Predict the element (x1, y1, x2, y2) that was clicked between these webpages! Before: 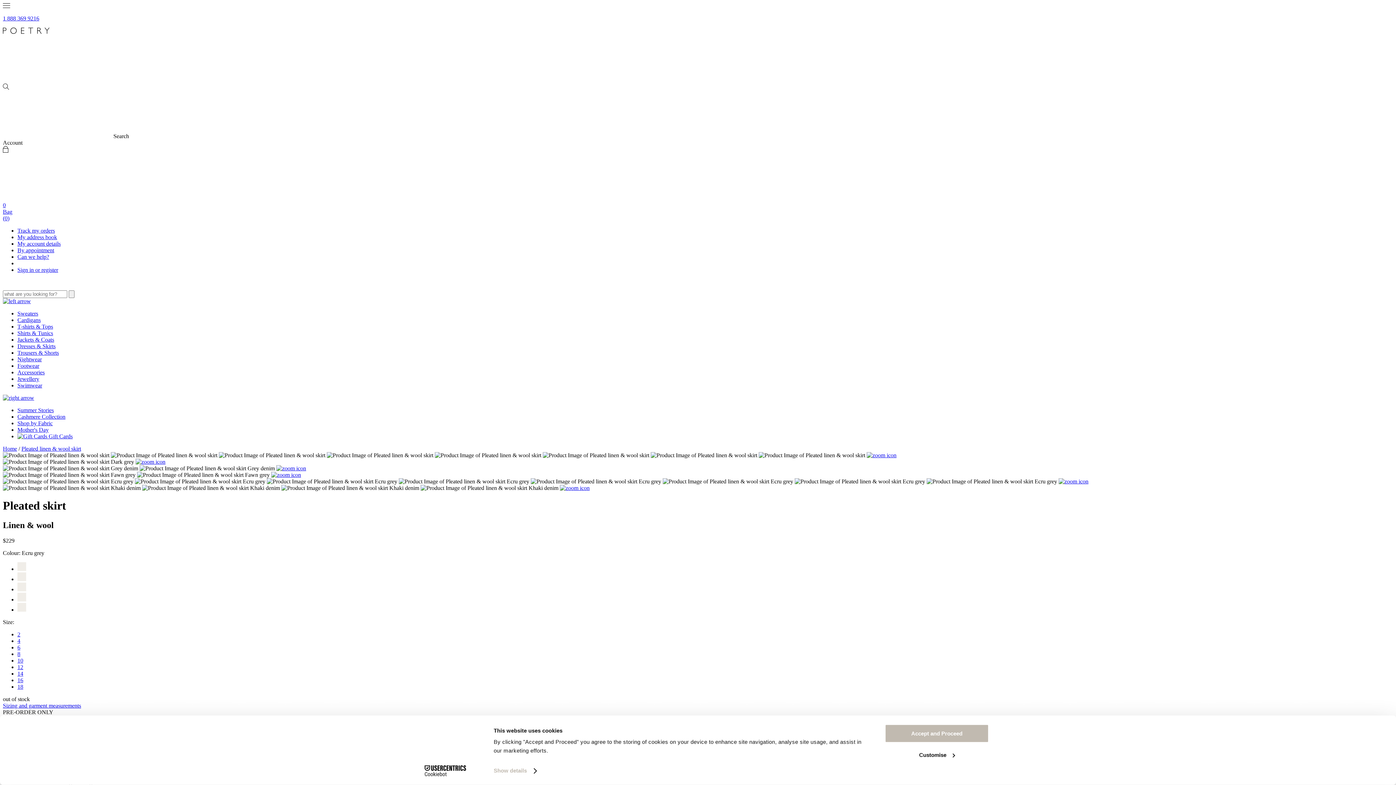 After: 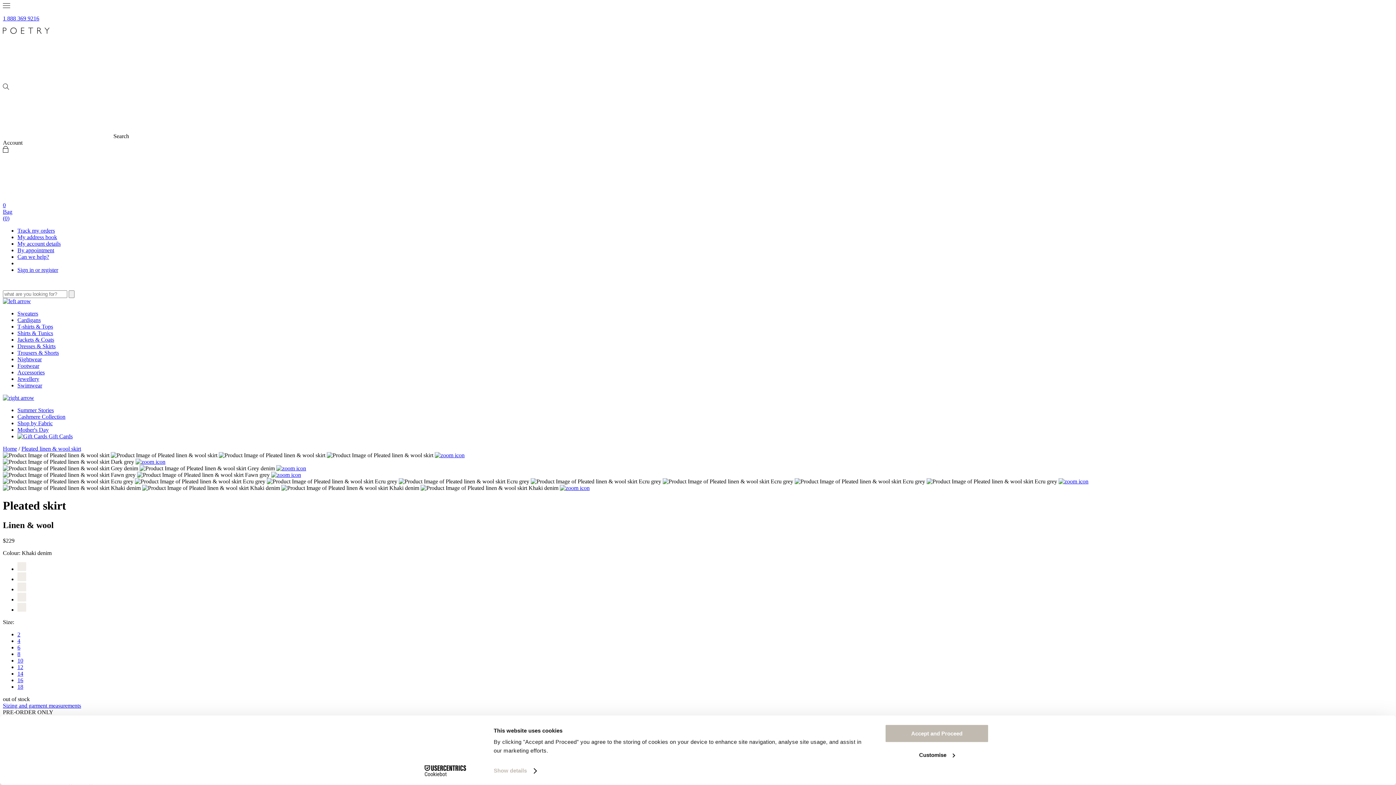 Action: label: Pleated linen & wool skirt bbox: (21, 445, 81, 452)